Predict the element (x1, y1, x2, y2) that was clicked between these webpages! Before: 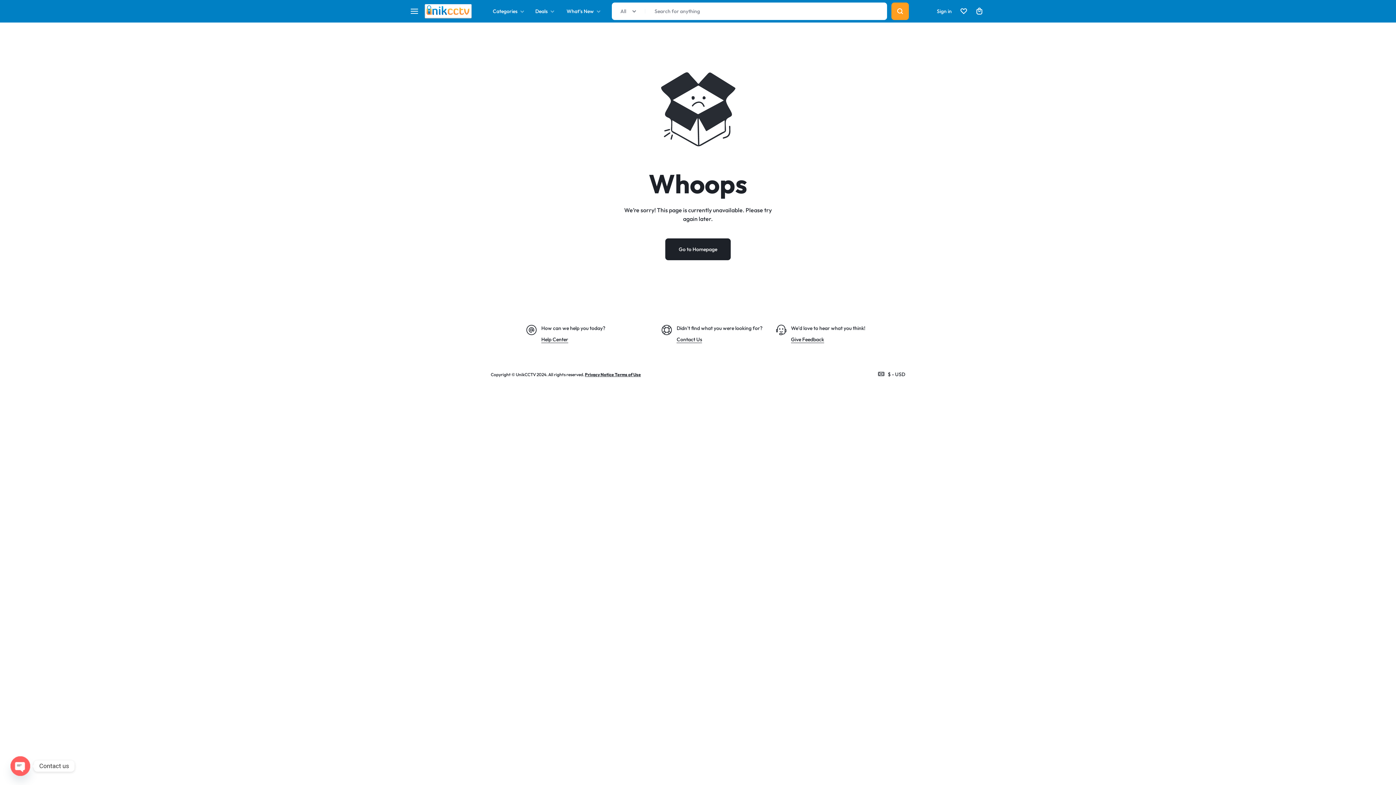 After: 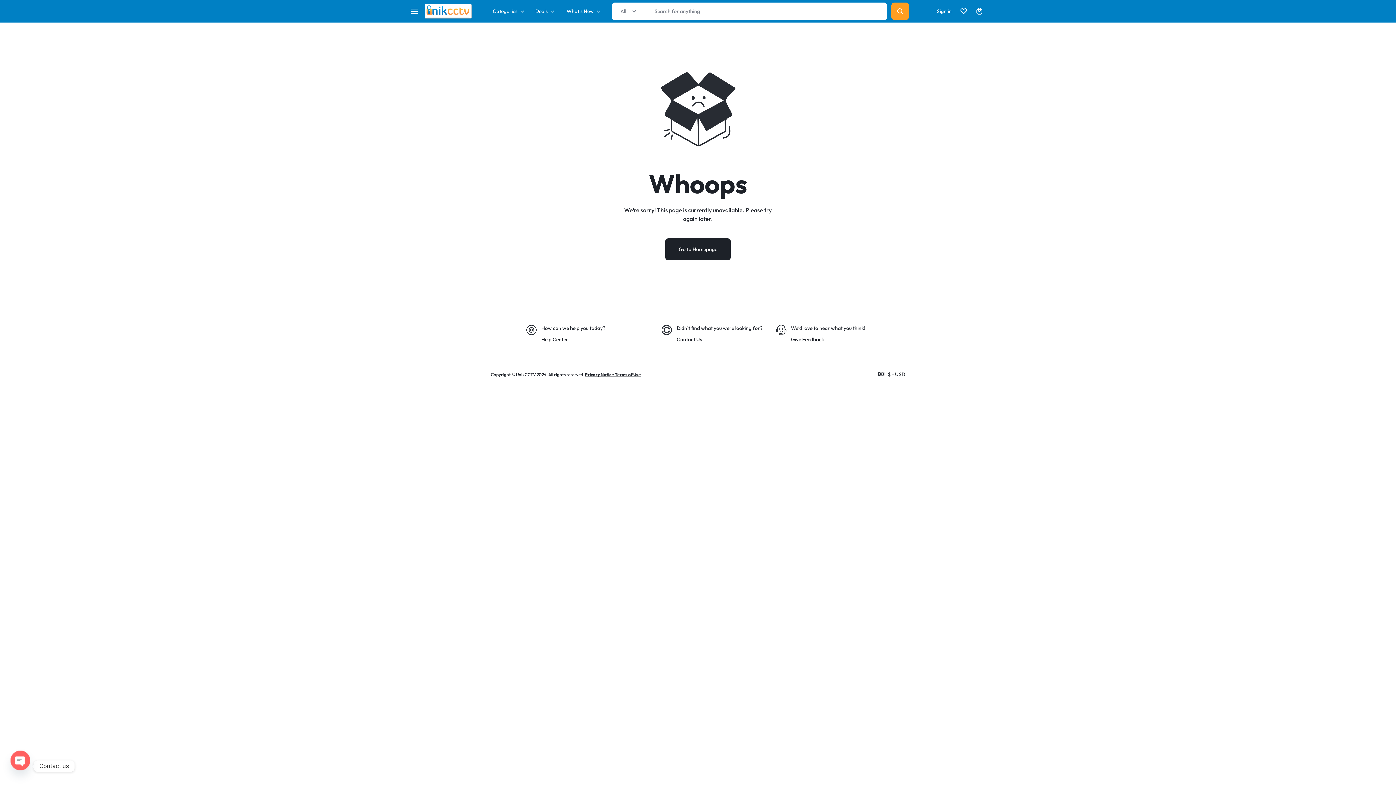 Action: label: Contact Us bbox: (676, 336, 702, 343)